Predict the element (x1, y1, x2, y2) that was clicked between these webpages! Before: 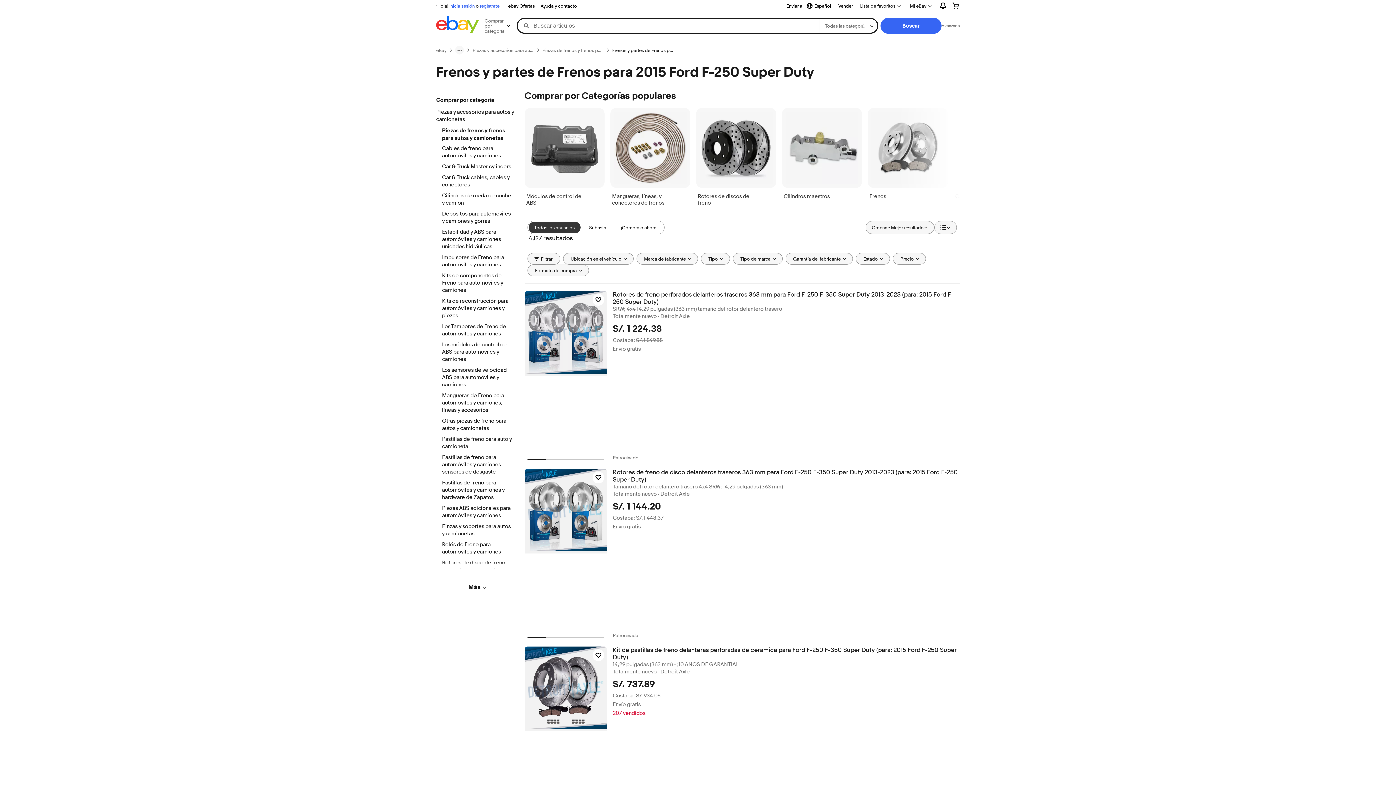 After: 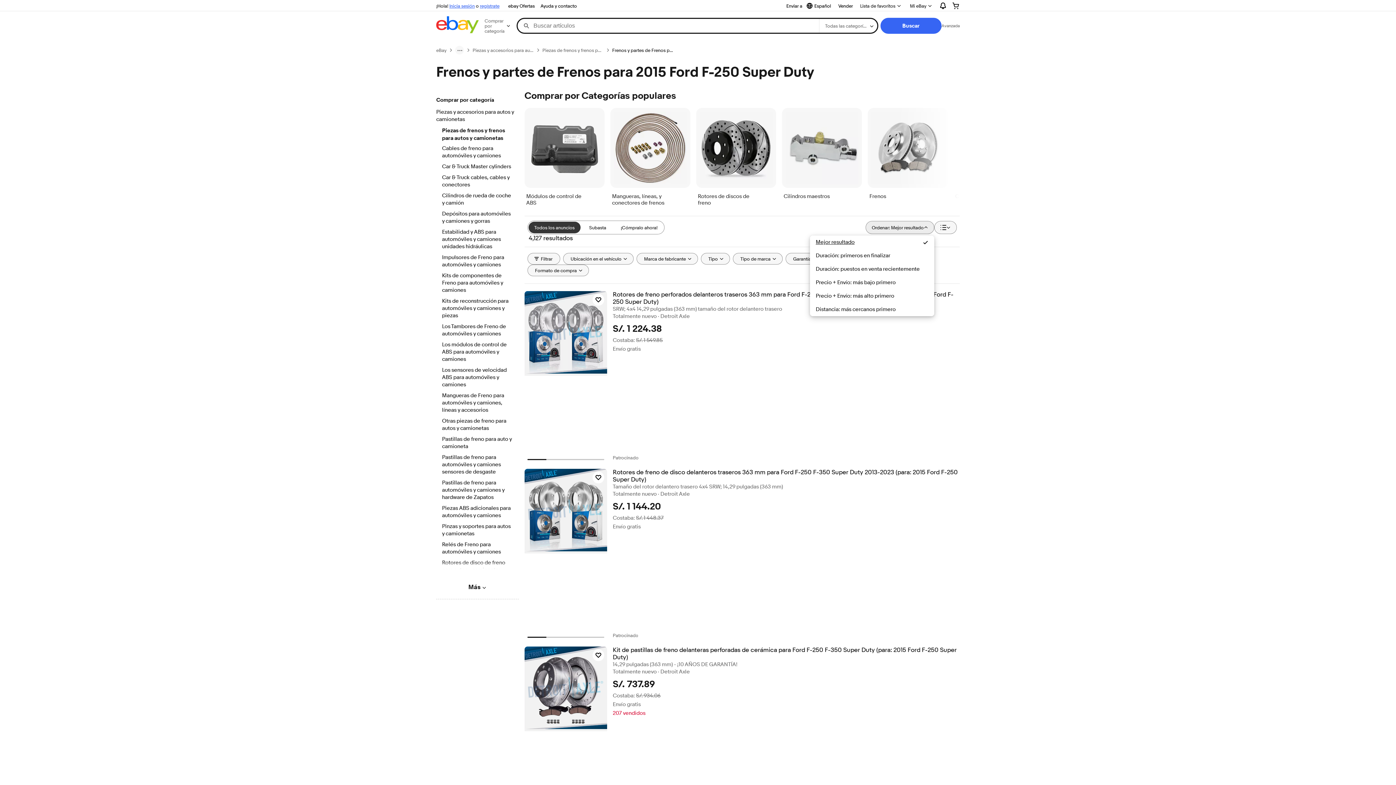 Action: bbox: (865, 221, 934, 234) label: Ordenar: Mejor resultado